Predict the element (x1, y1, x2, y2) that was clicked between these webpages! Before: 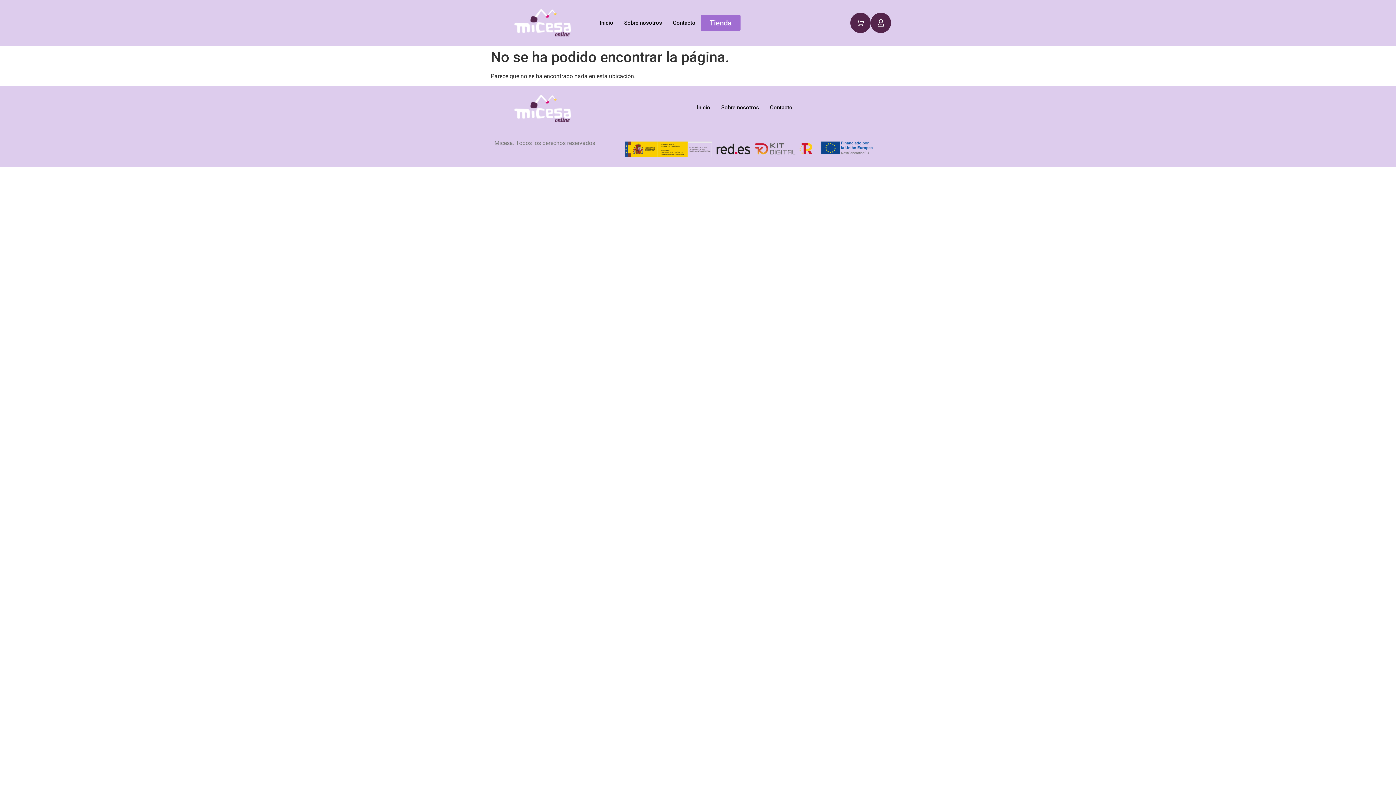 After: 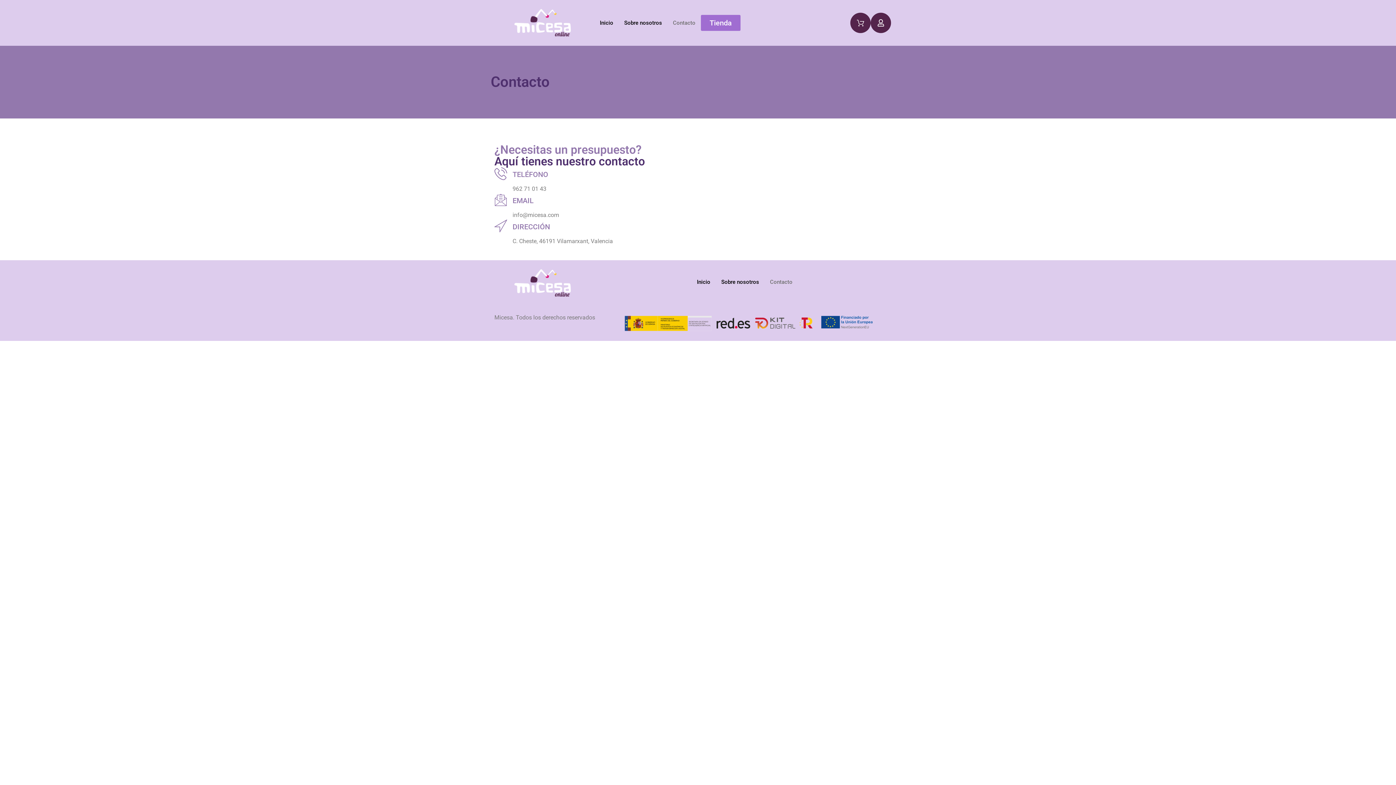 Action: label: Contacto bbox: (764, 93, 798, 122)